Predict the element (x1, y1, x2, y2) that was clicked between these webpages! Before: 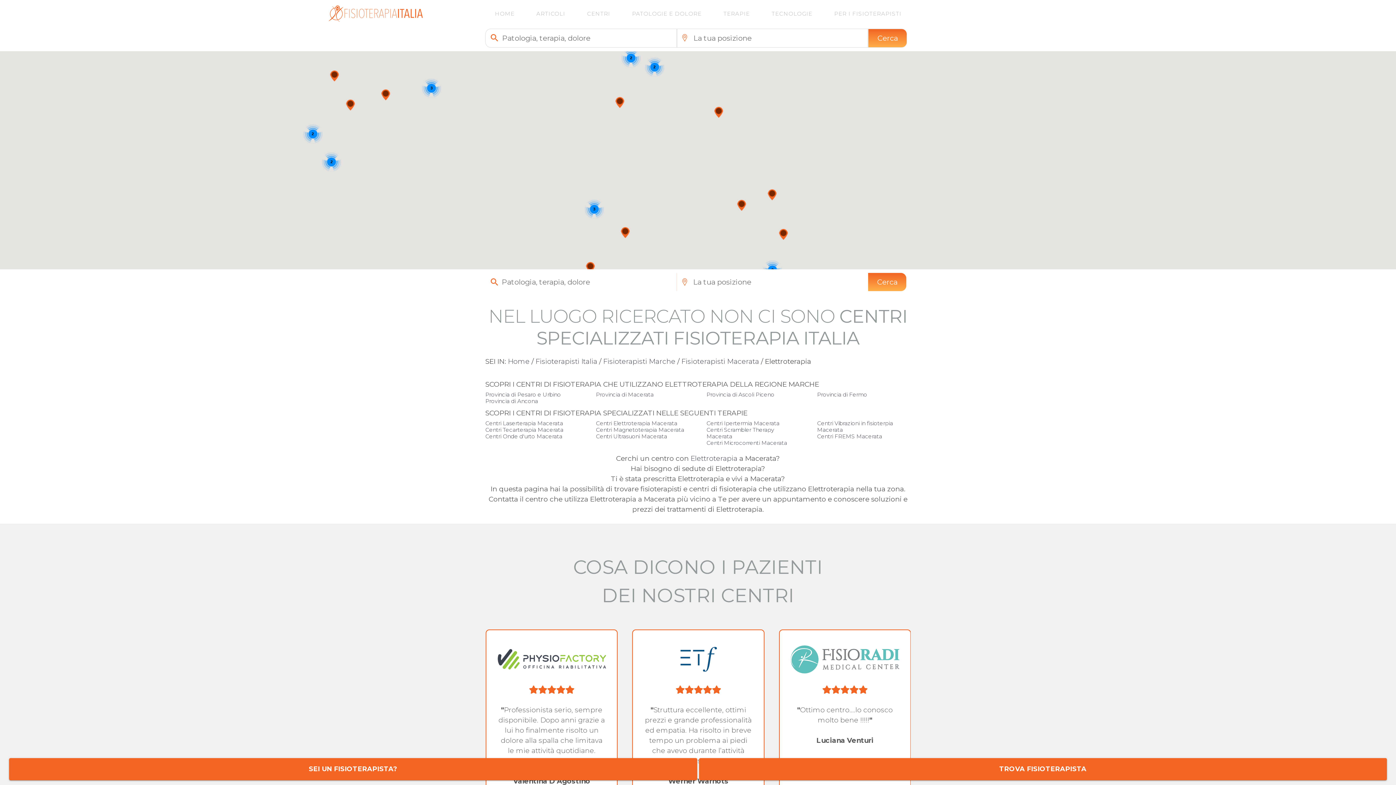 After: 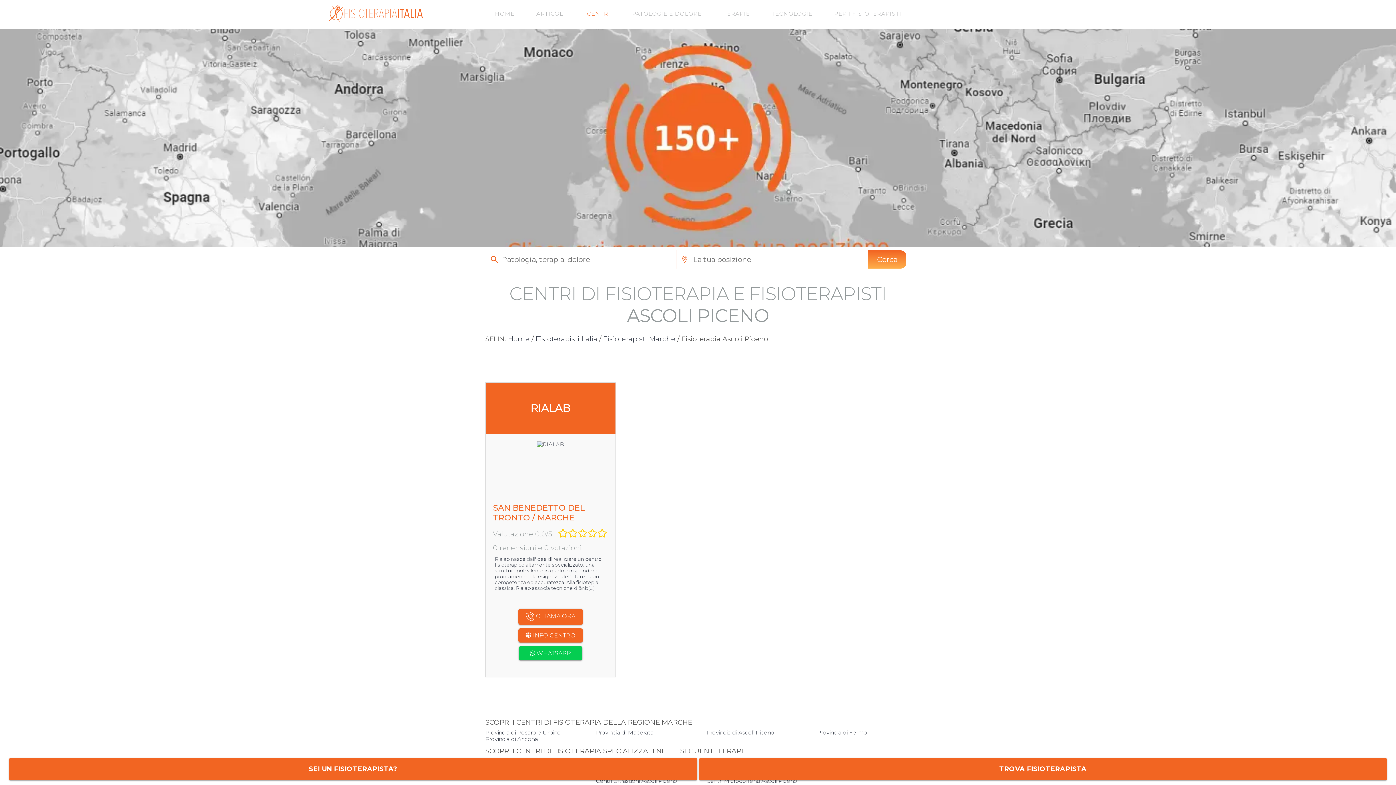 Action: bbox: (706, 391, 774, 398) label: Provincia di Ascoli Piceno